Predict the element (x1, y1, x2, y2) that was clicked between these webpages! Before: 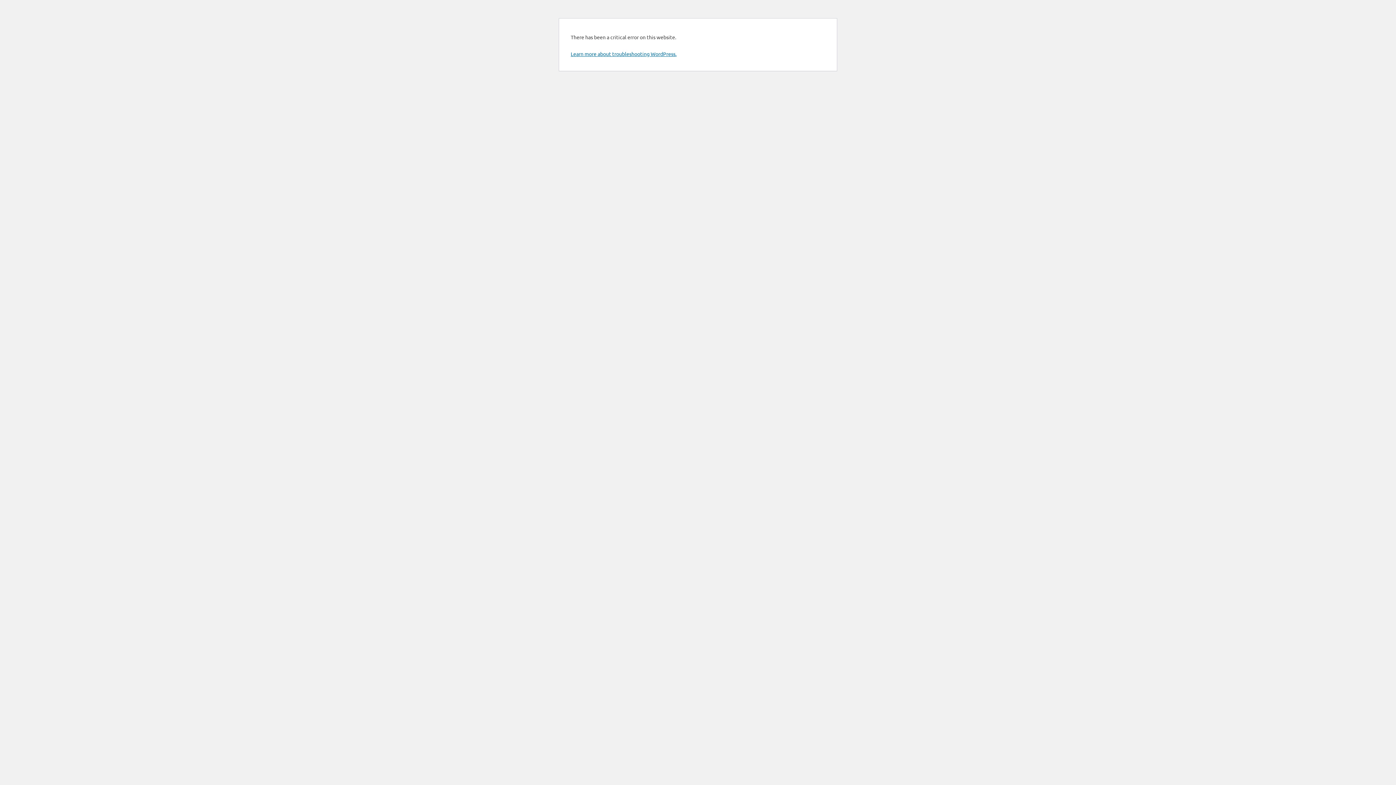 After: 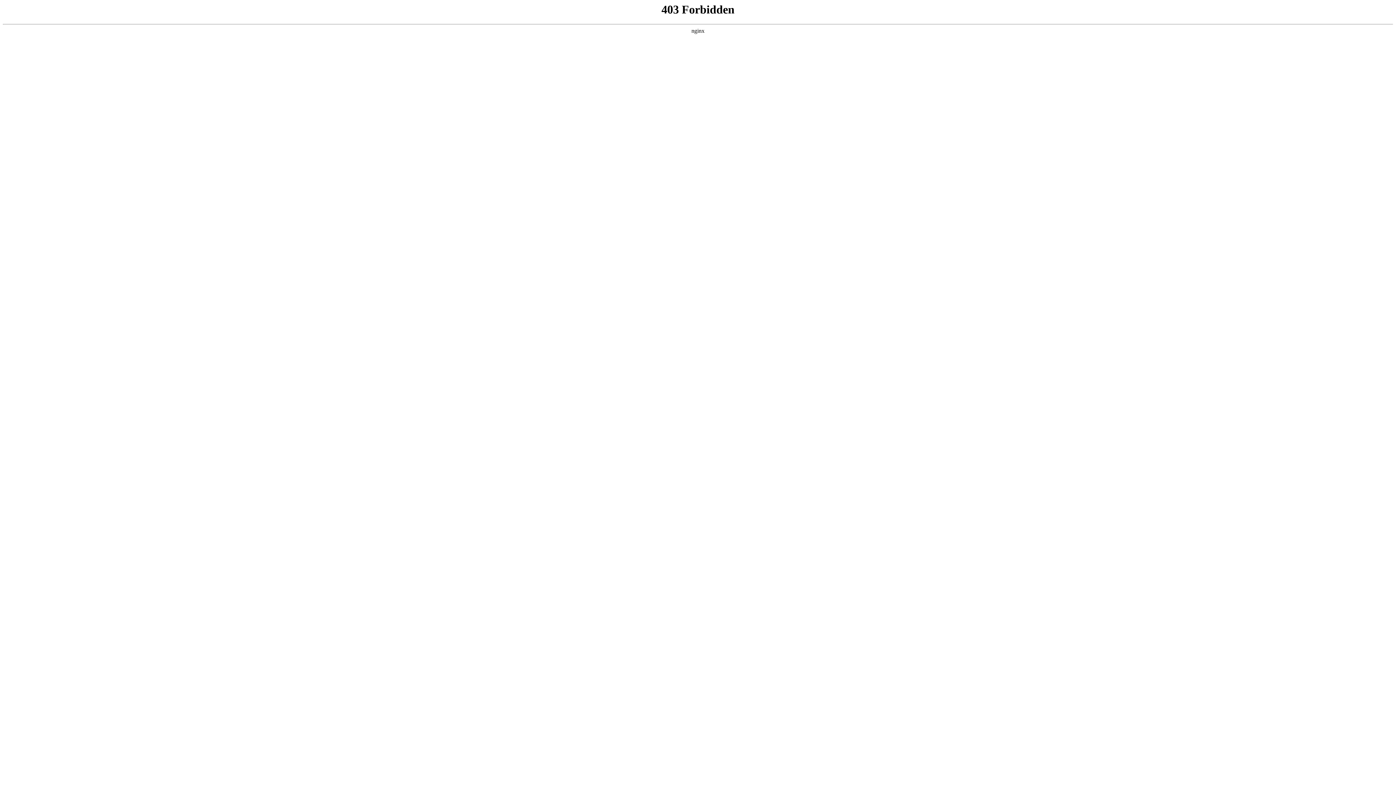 Action: bbox: (570, 50, 676, 57) label: Learn more about troubleshooting WordPress.